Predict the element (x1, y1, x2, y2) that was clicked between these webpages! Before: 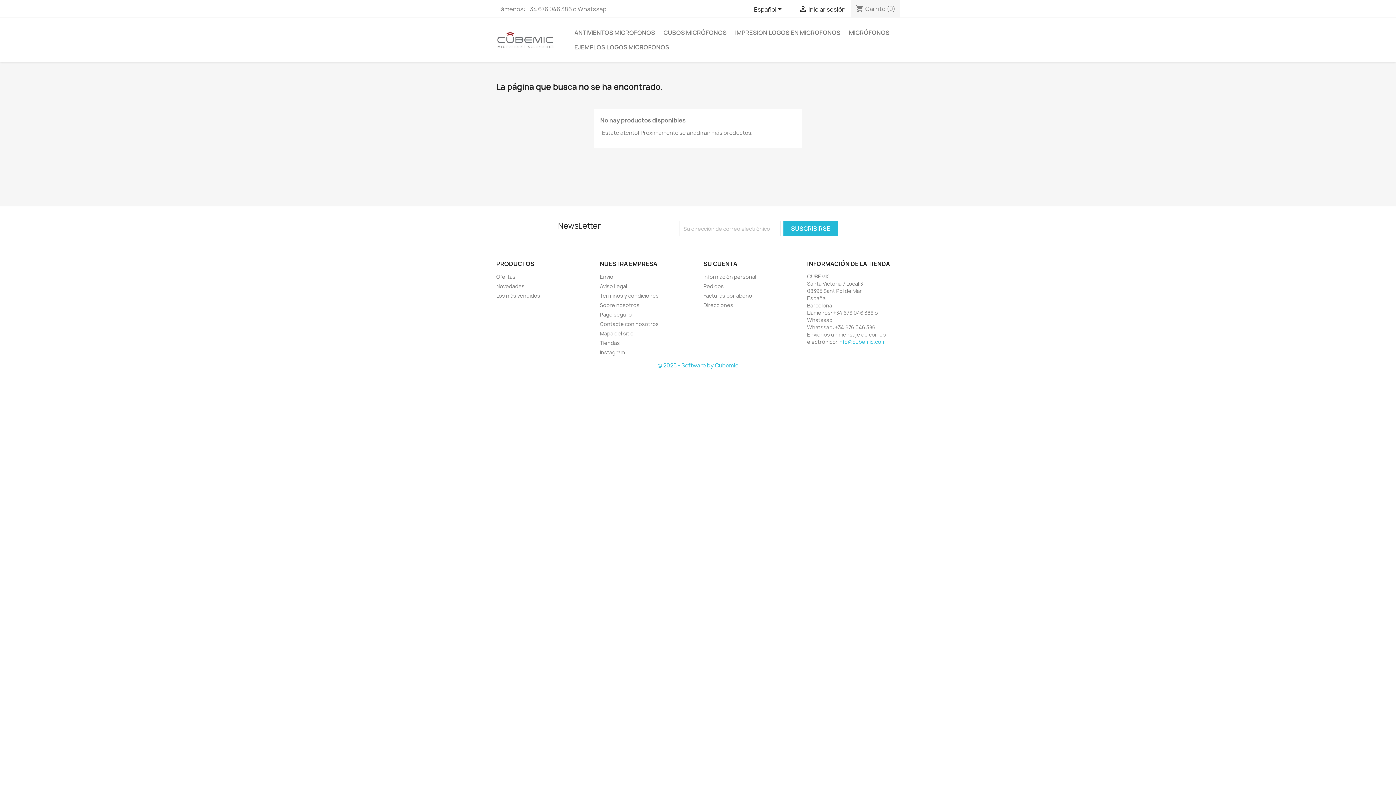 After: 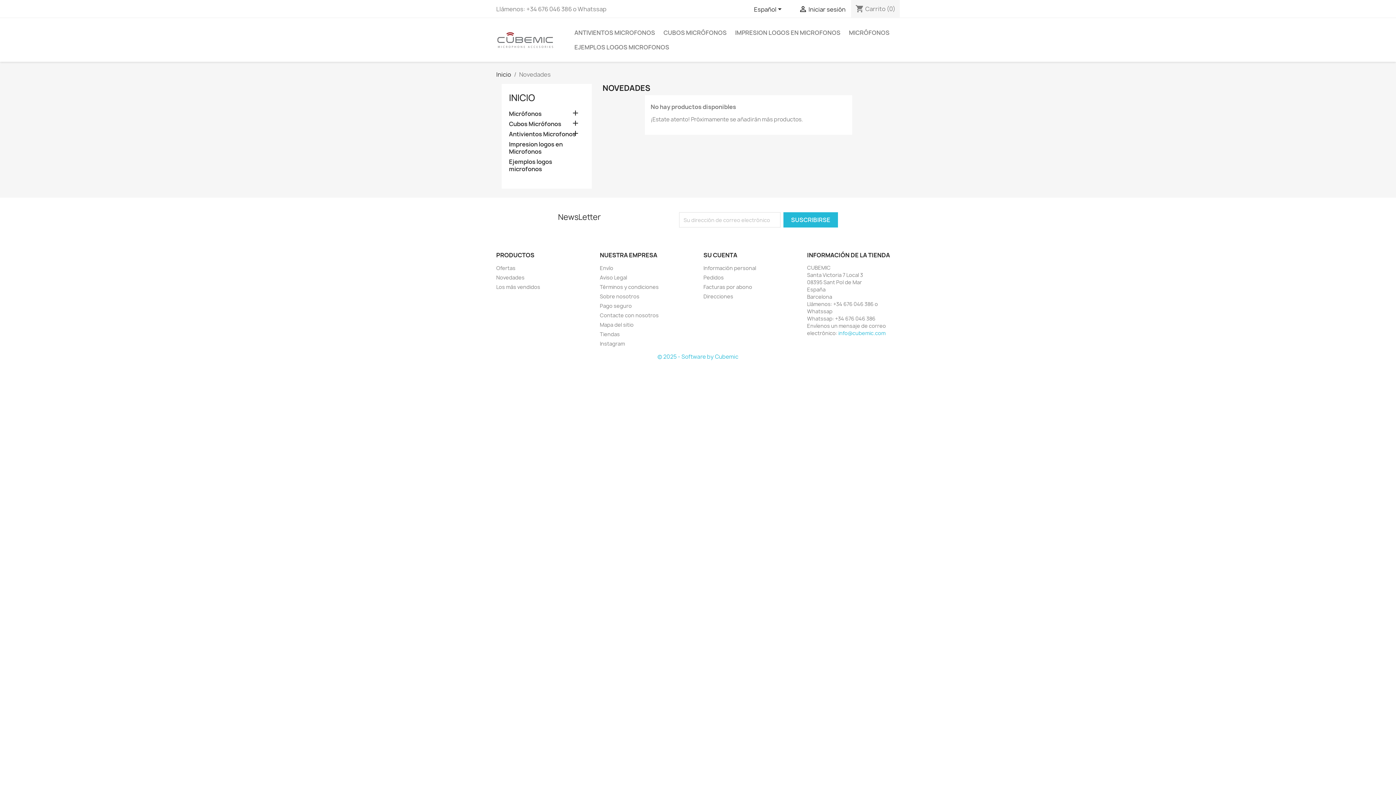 Action: label: Novedades bbox: (496, 282, 524, 289)